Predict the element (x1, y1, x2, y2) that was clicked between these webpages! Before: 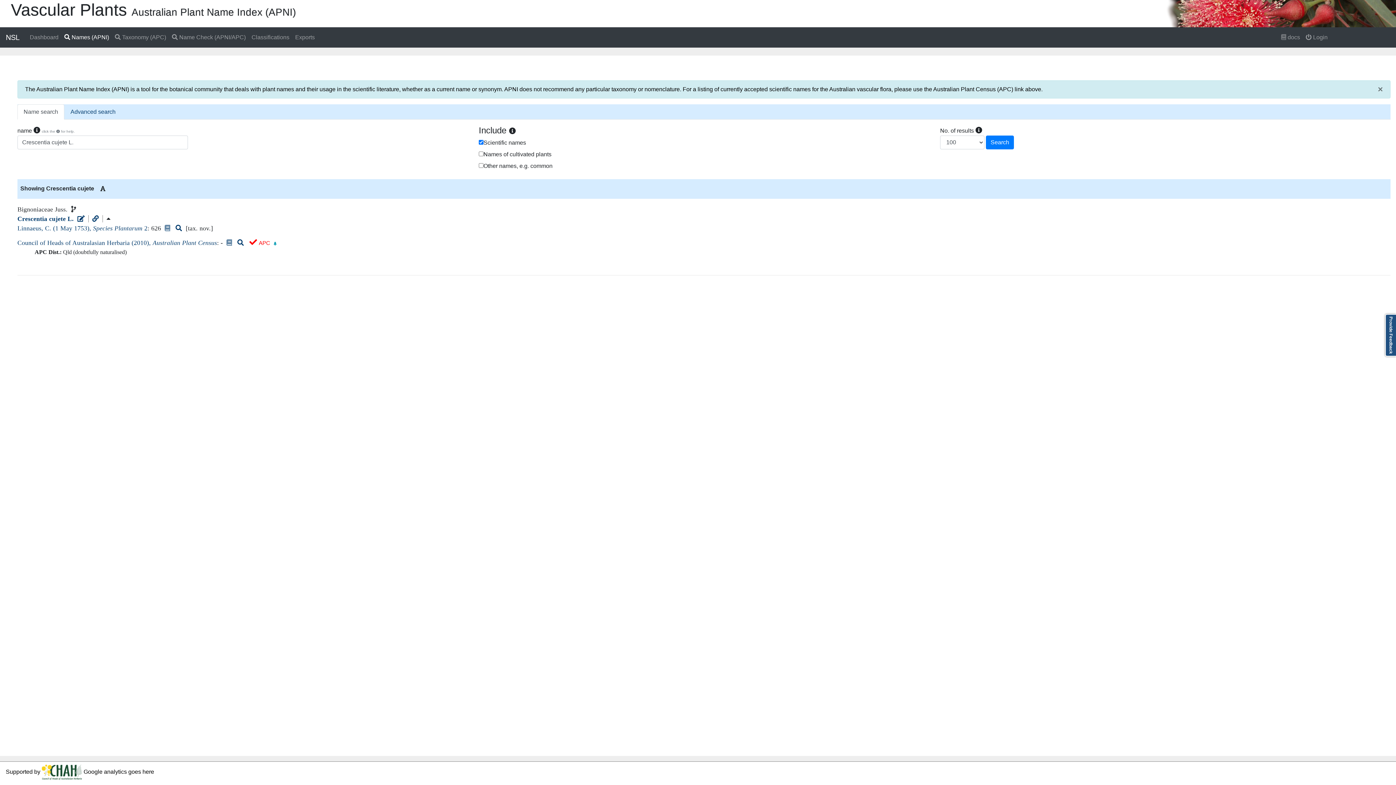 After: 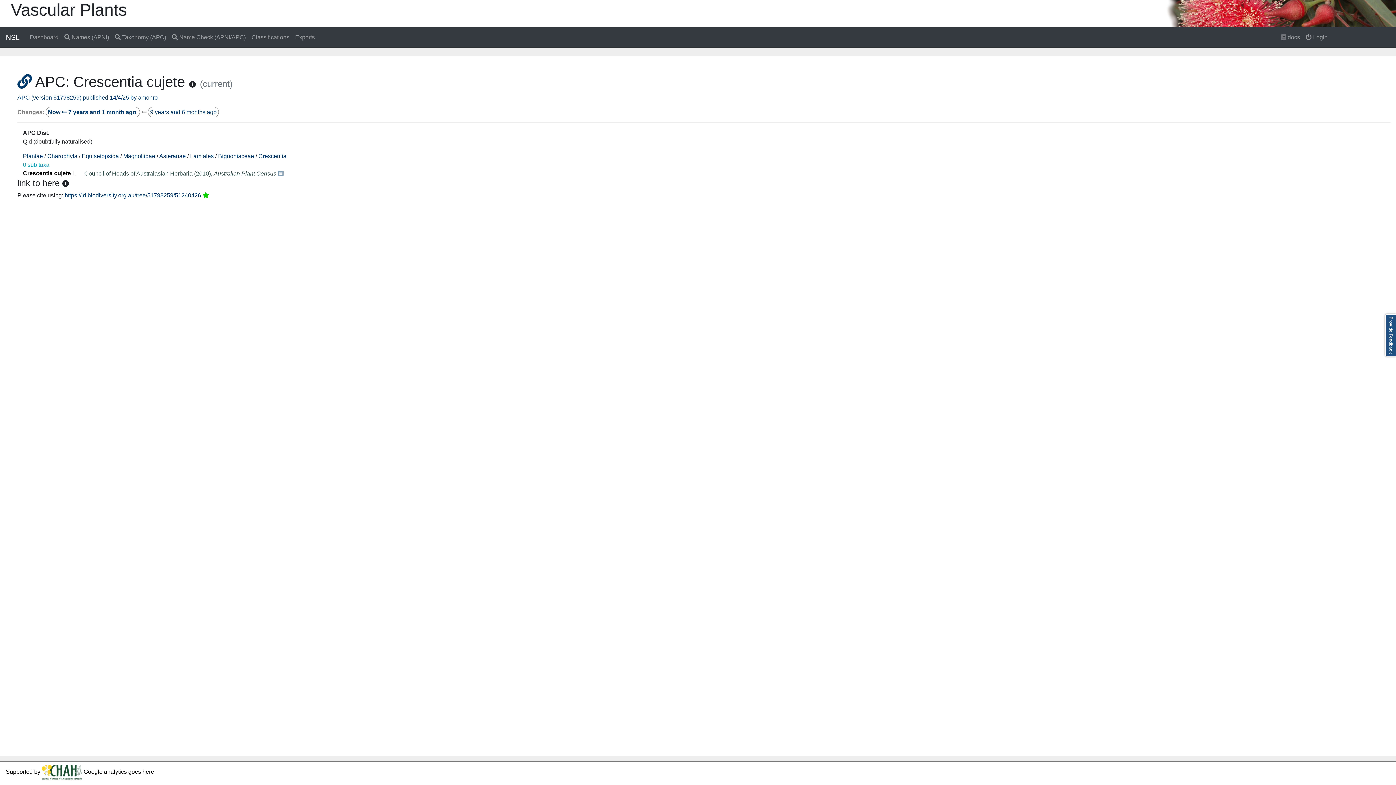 Action: bbox: (272, 241, 278, 245)